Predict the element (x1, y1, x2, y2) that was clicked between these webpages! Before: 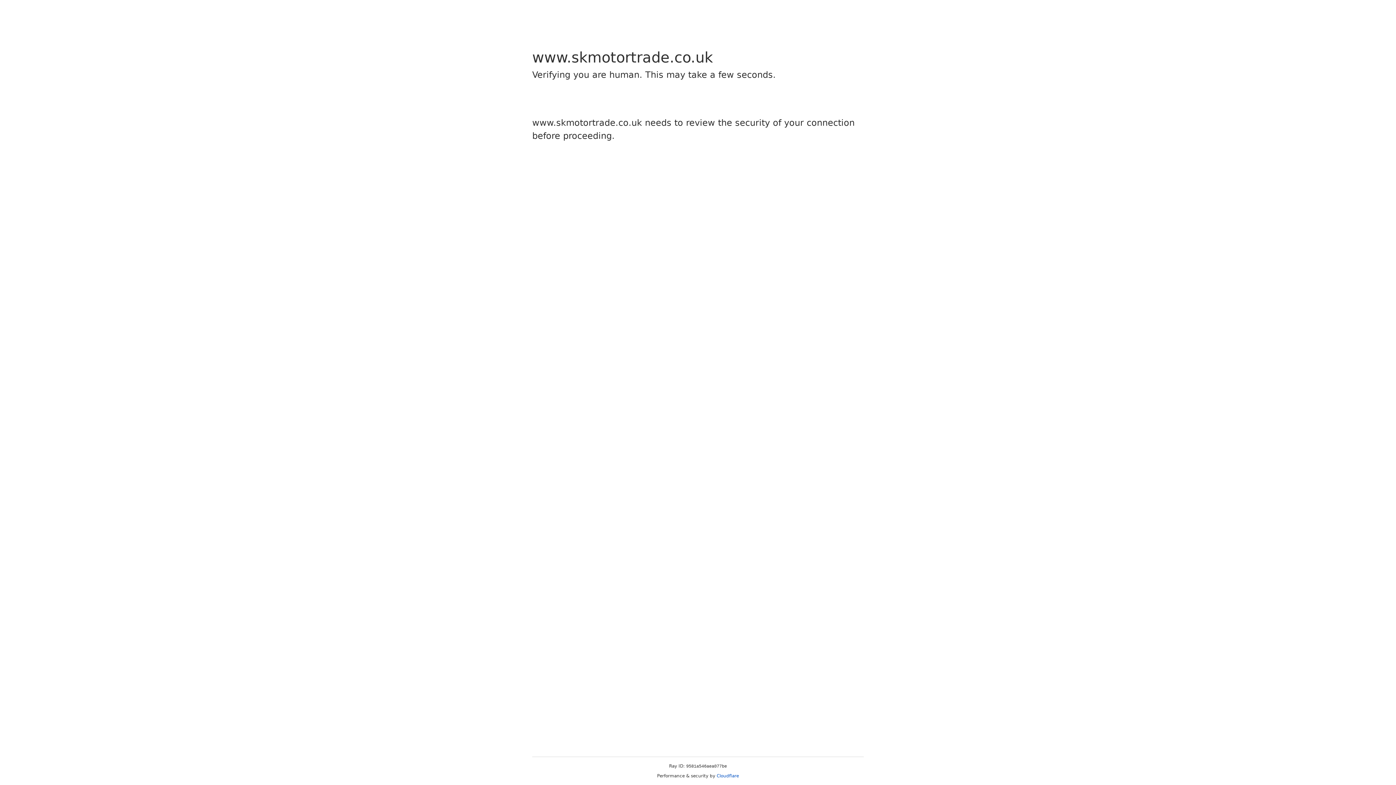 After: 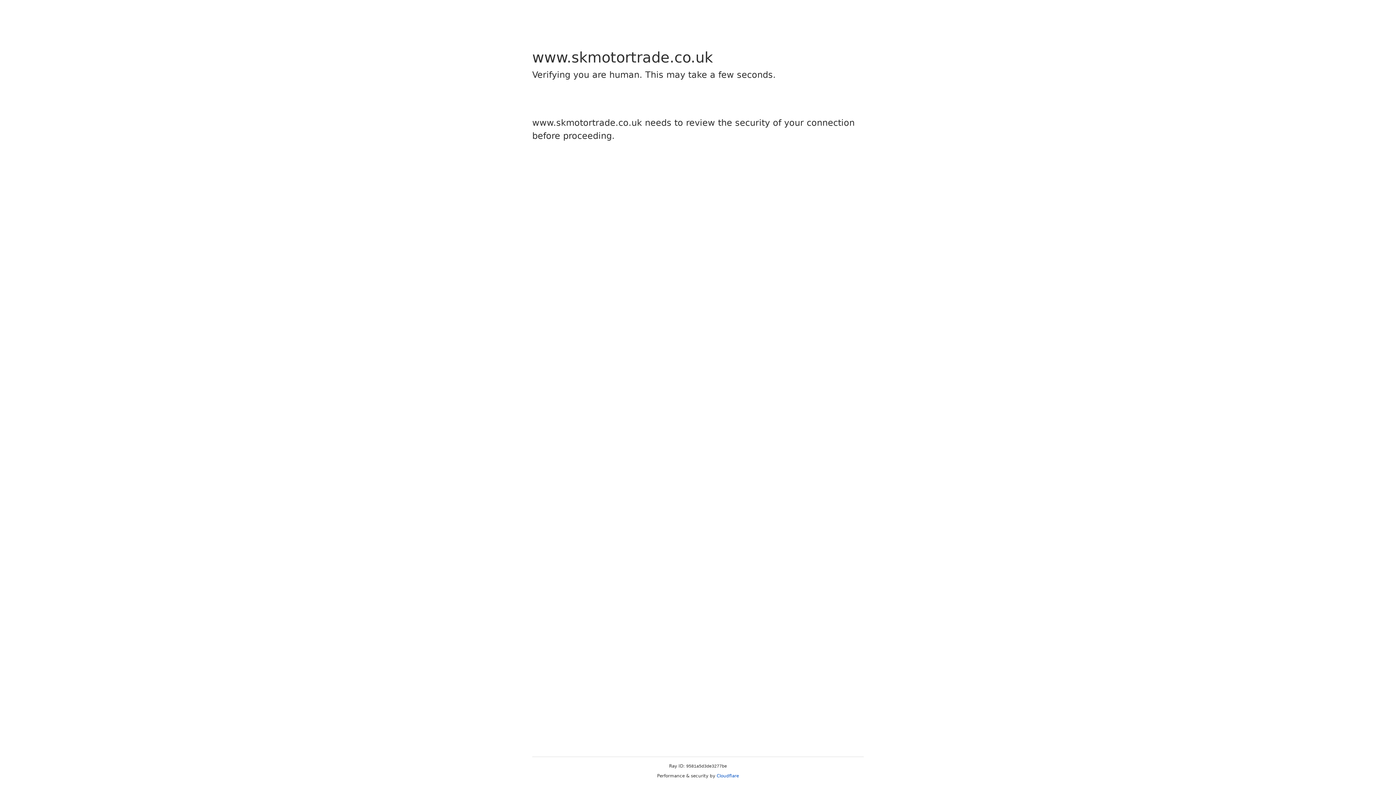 Action: label: Cloudflare bbox: (716, 773, 739, 778)